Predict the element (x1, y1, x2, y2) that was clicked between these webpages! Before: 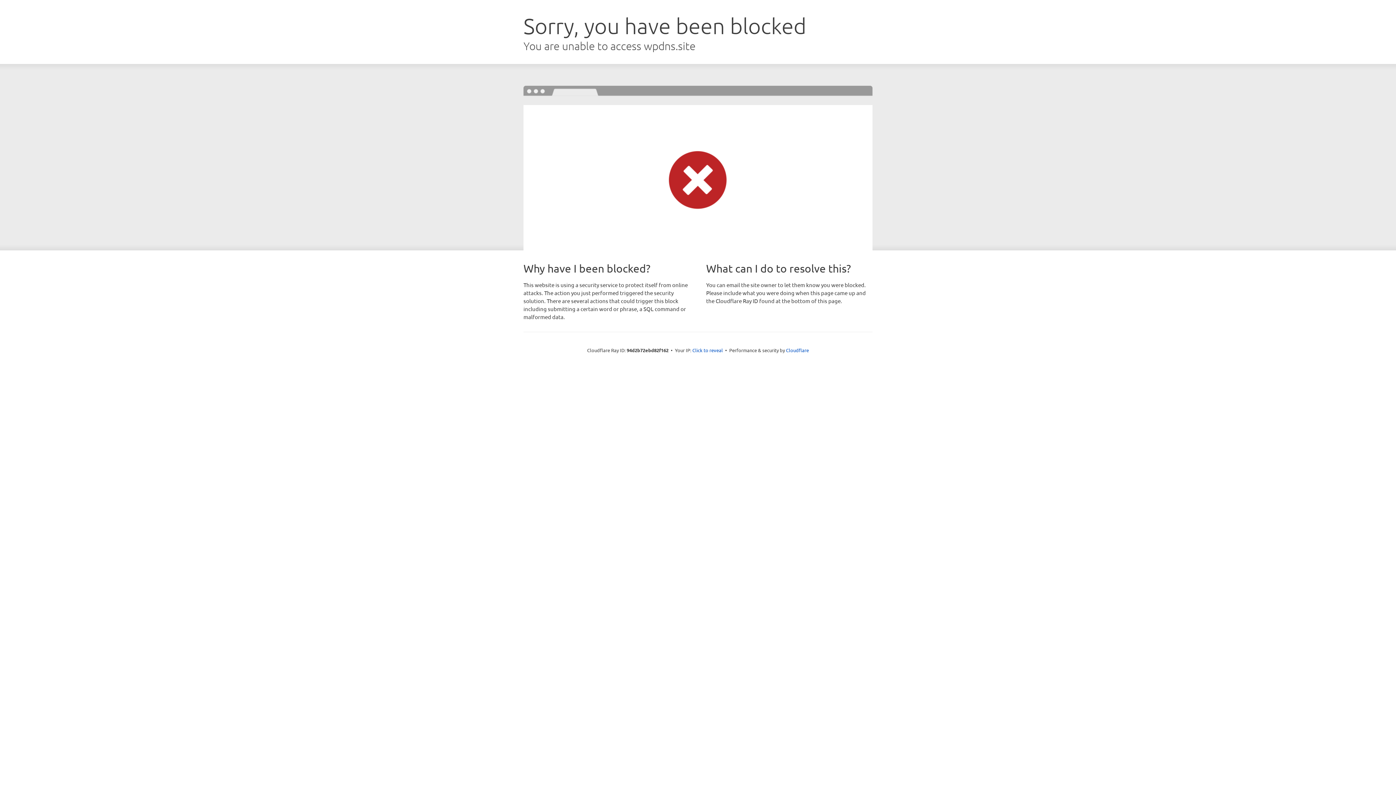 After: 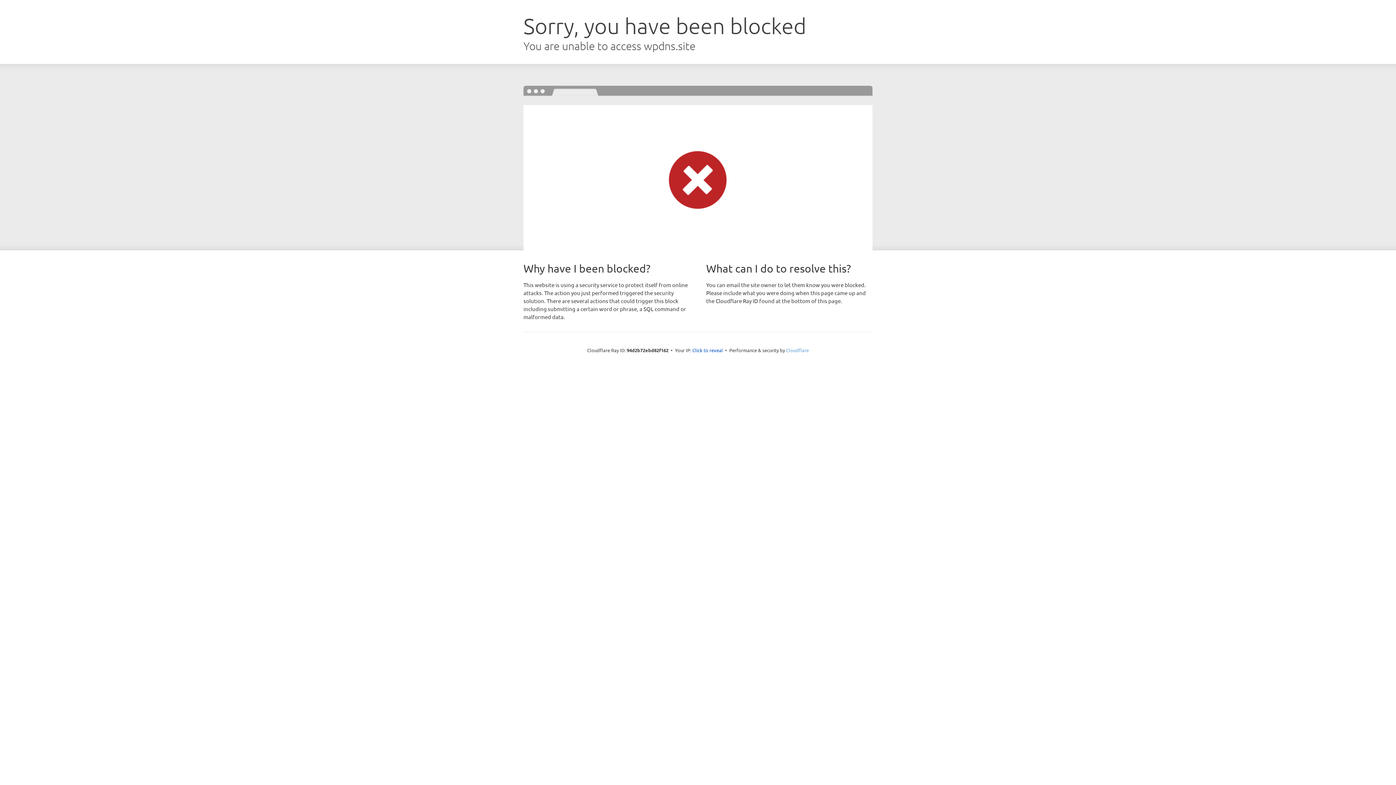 Action: label: Cloudflare bbox: (786, 347, 809, 353)